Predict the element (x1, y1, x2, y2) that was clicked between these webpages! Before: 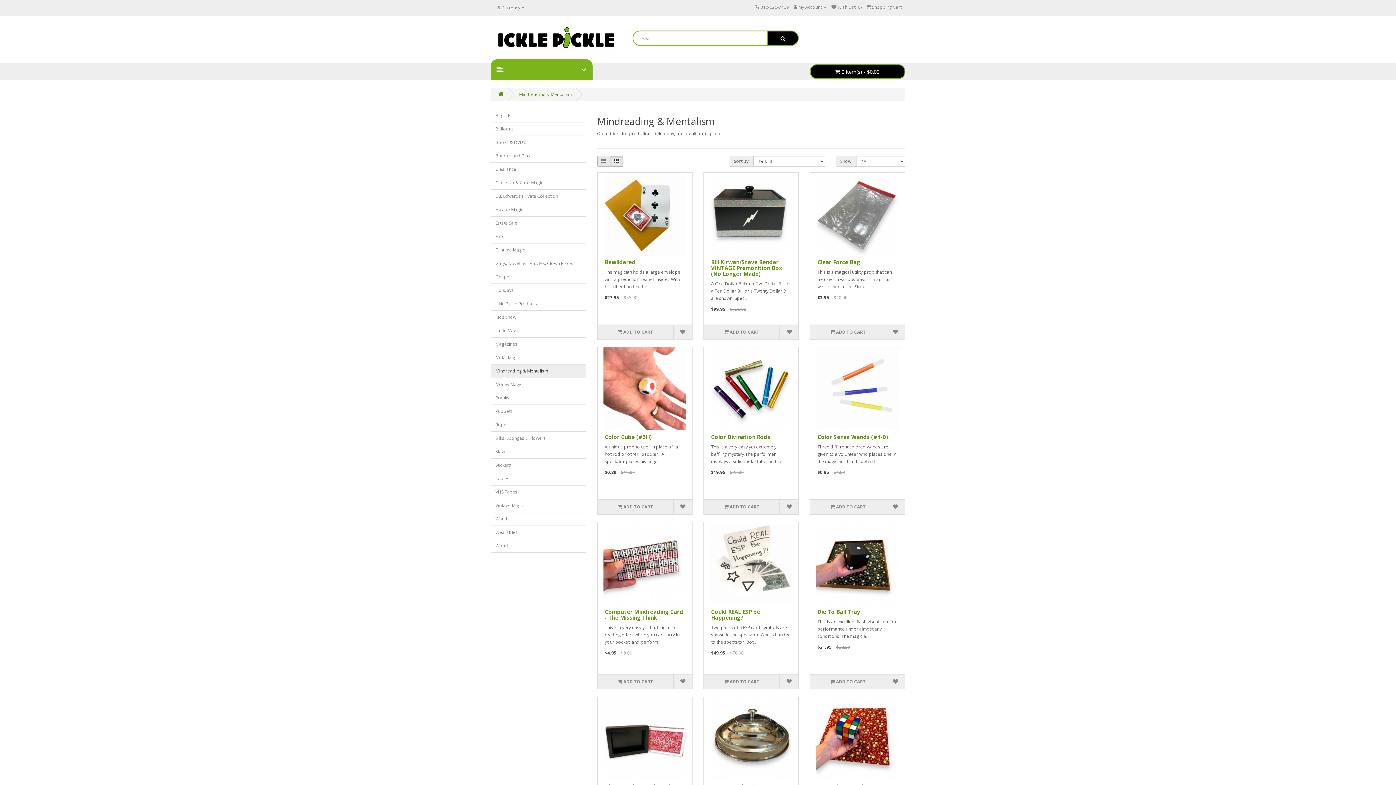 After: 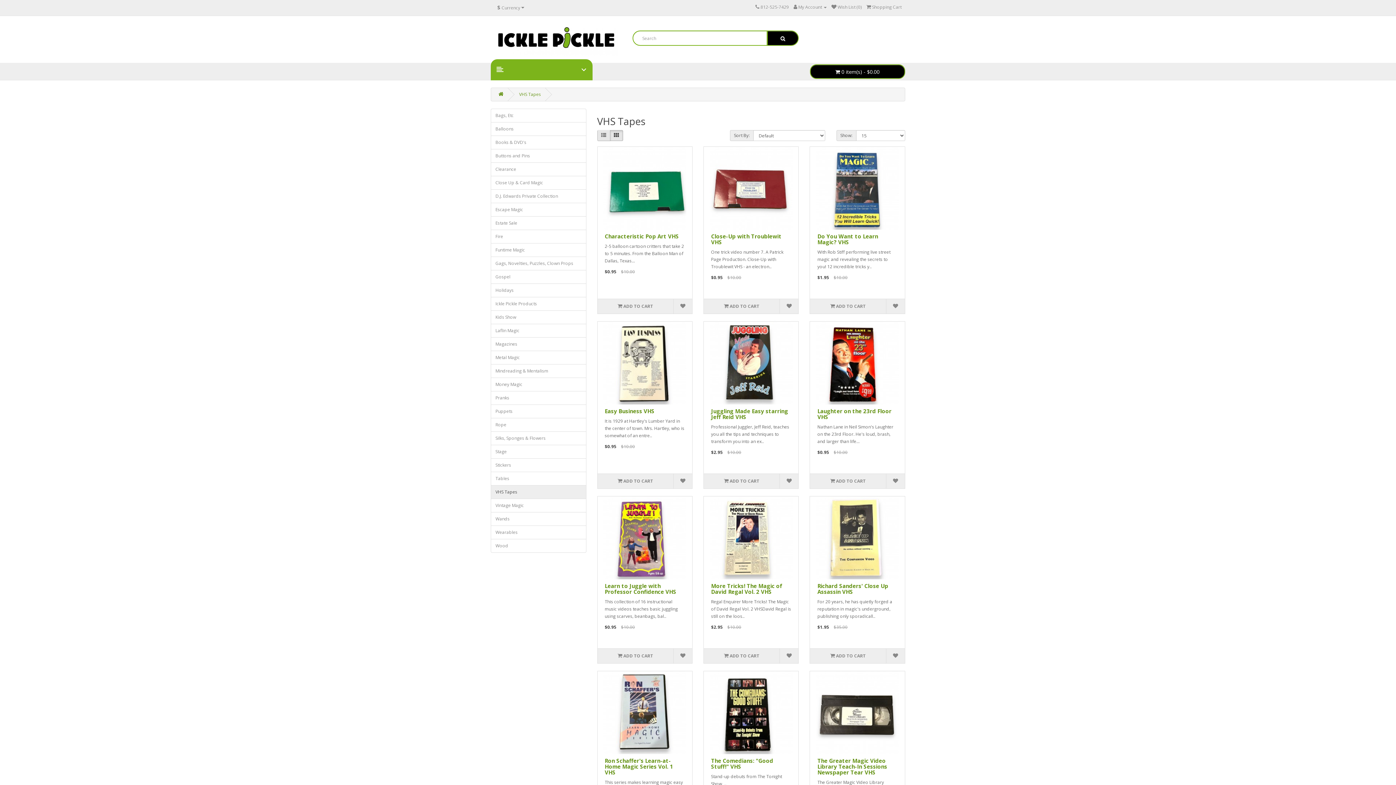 Action: label: VHS Tapes bbox: (490, 485, 586, 499)